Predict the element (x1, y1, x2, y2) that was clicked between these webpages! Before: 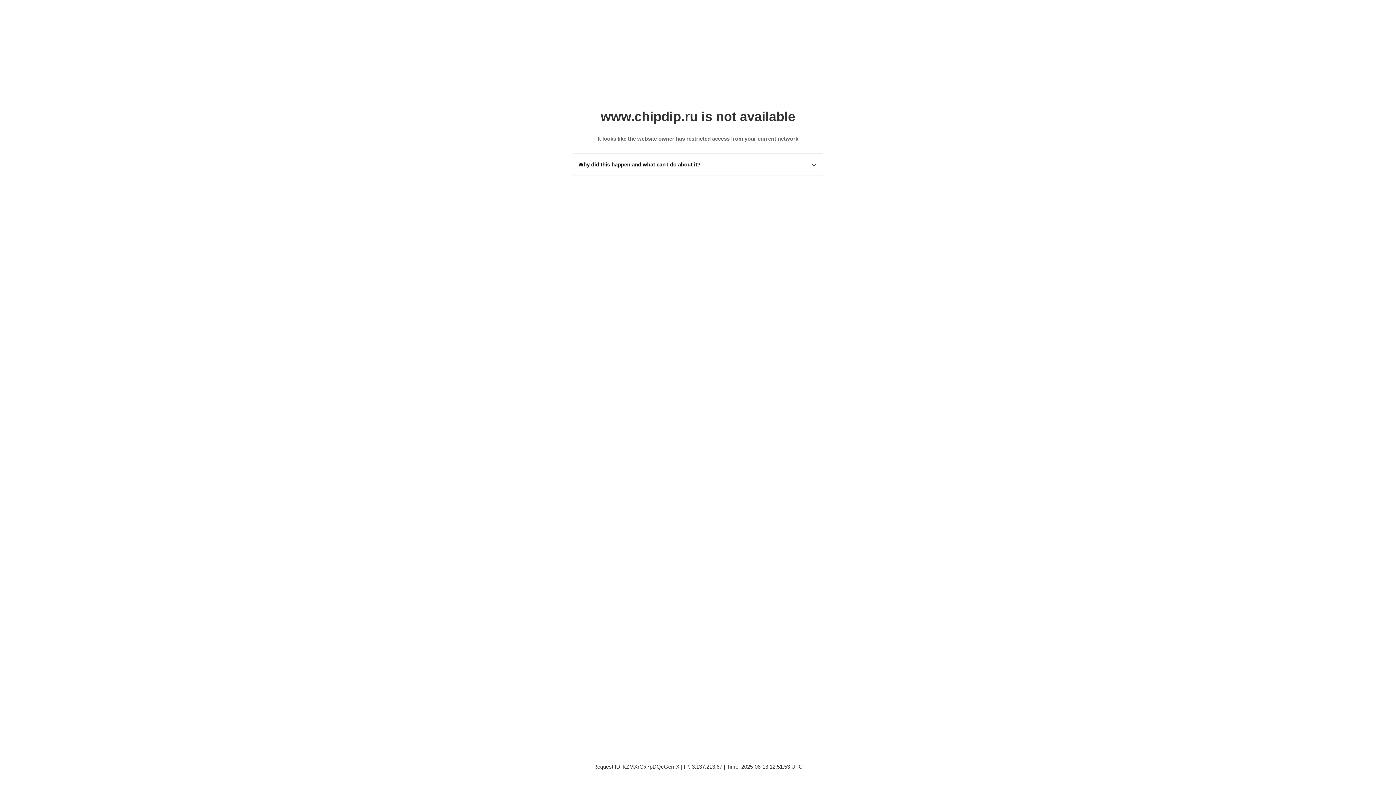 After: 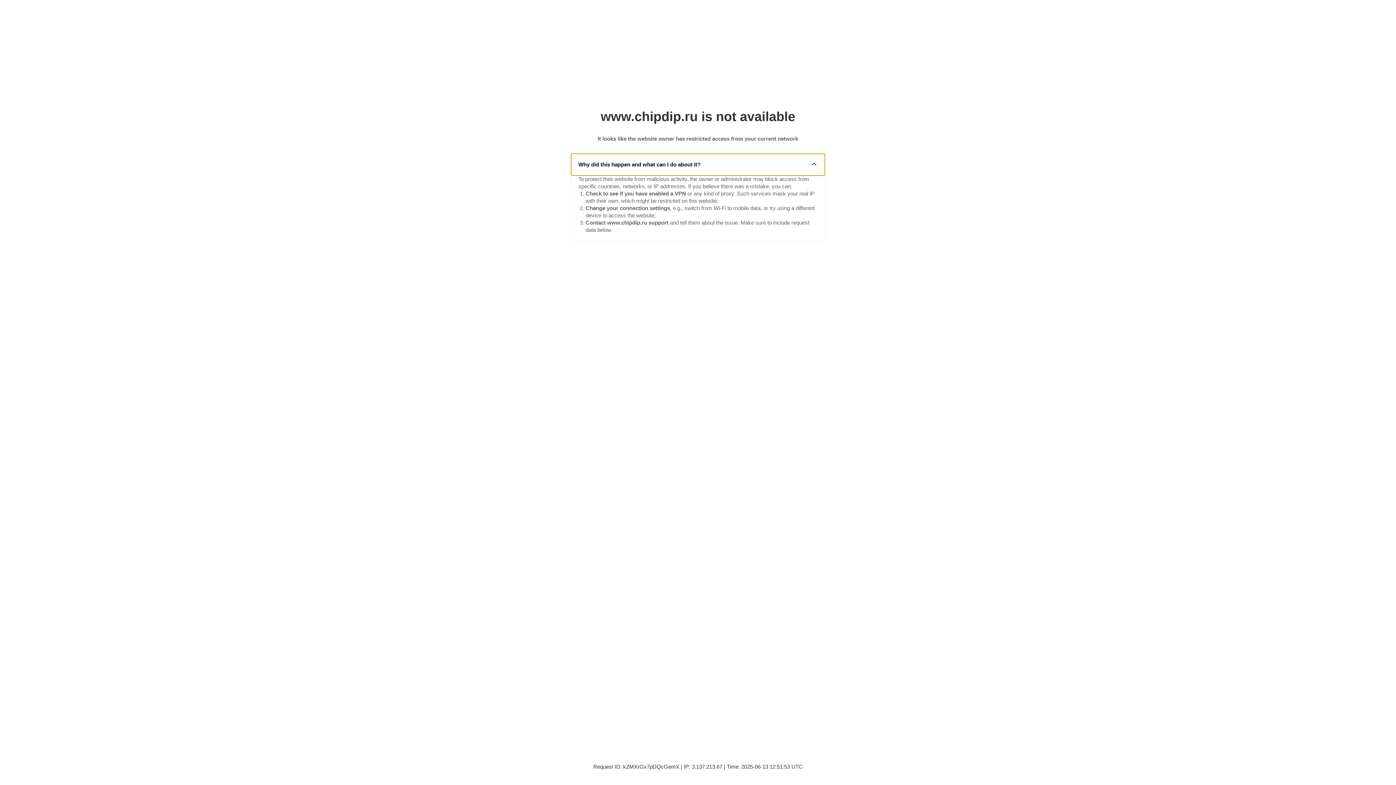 Action: bbox: (571, 153, 825, 175) label: Why did this happen and what can I do about it?